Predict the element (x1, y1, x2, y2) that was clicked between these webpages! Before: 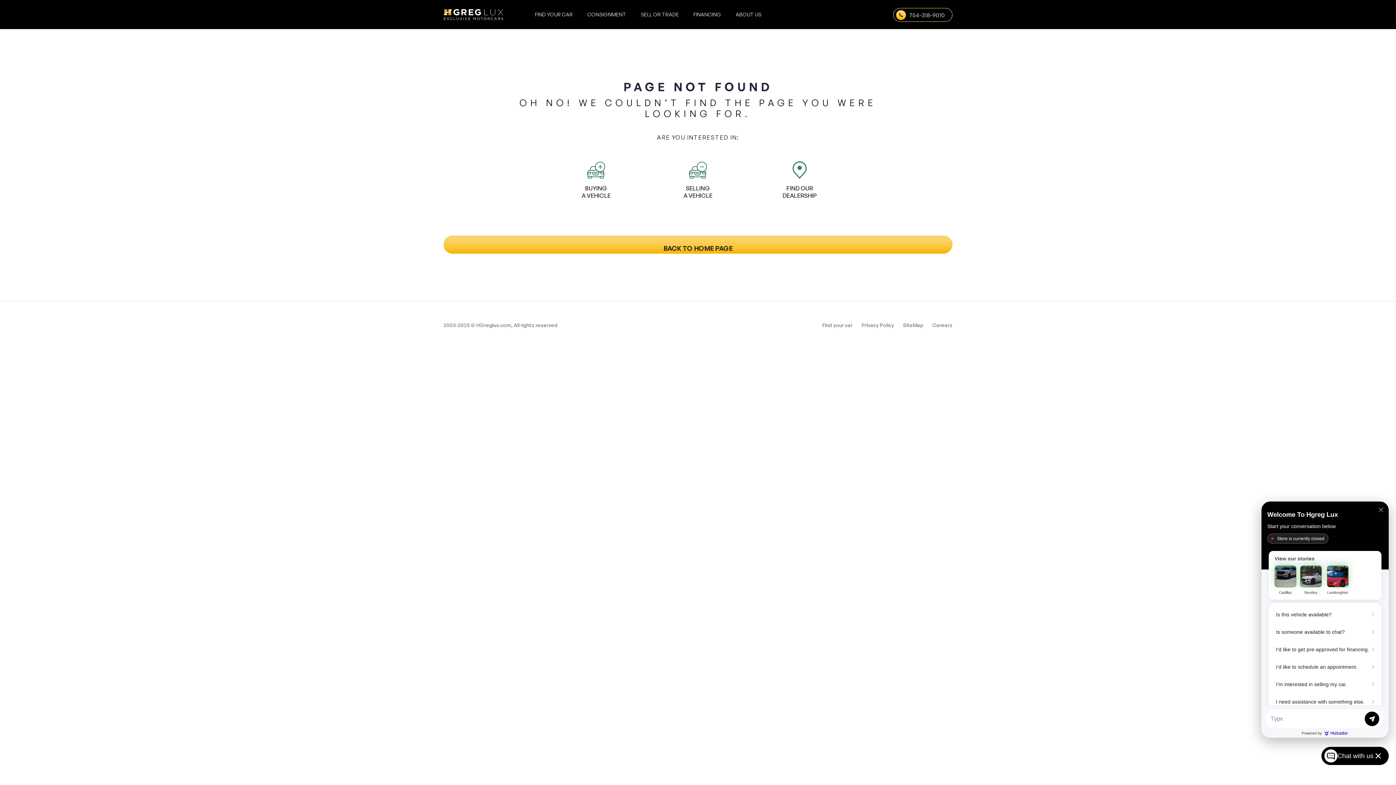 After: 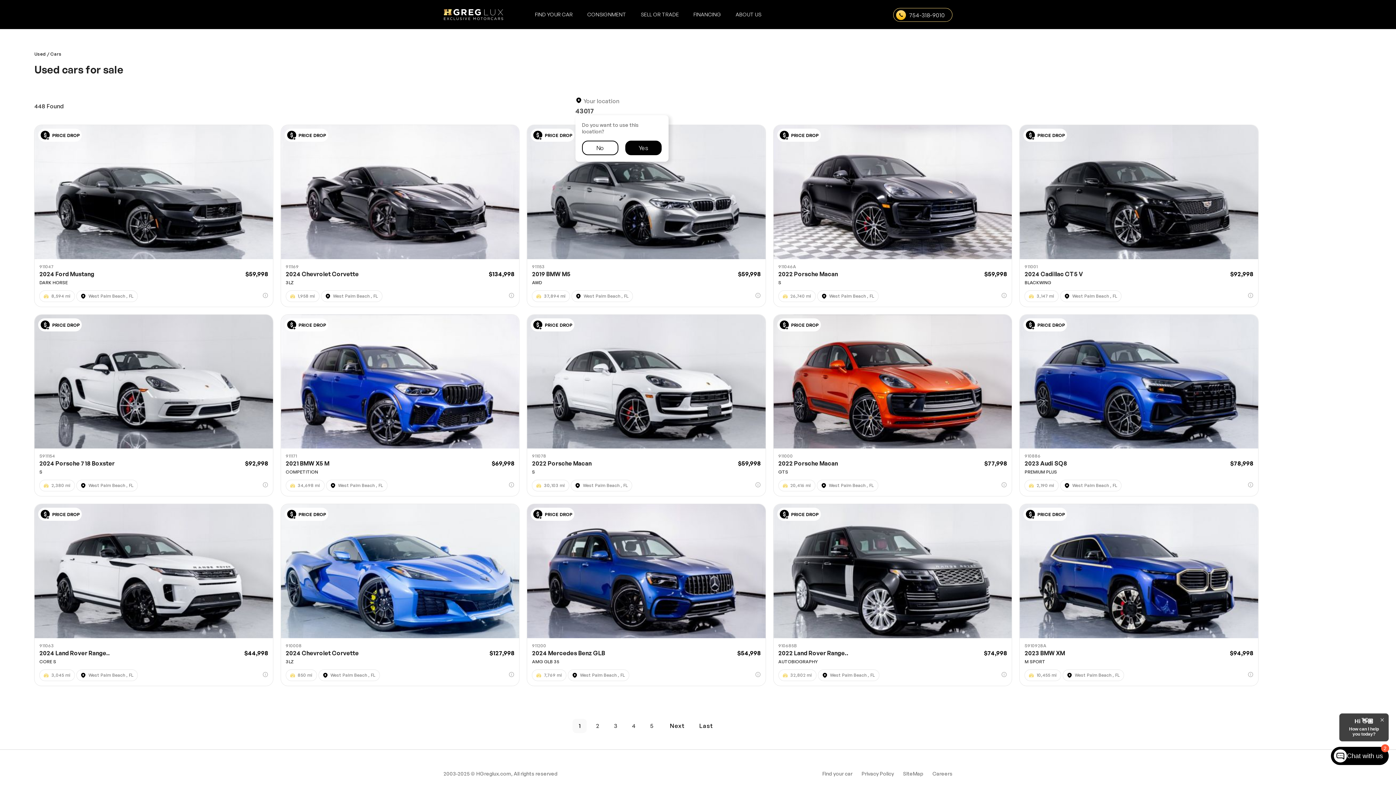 Action: bbox: (822, 322, 852, 328) label: Find your car